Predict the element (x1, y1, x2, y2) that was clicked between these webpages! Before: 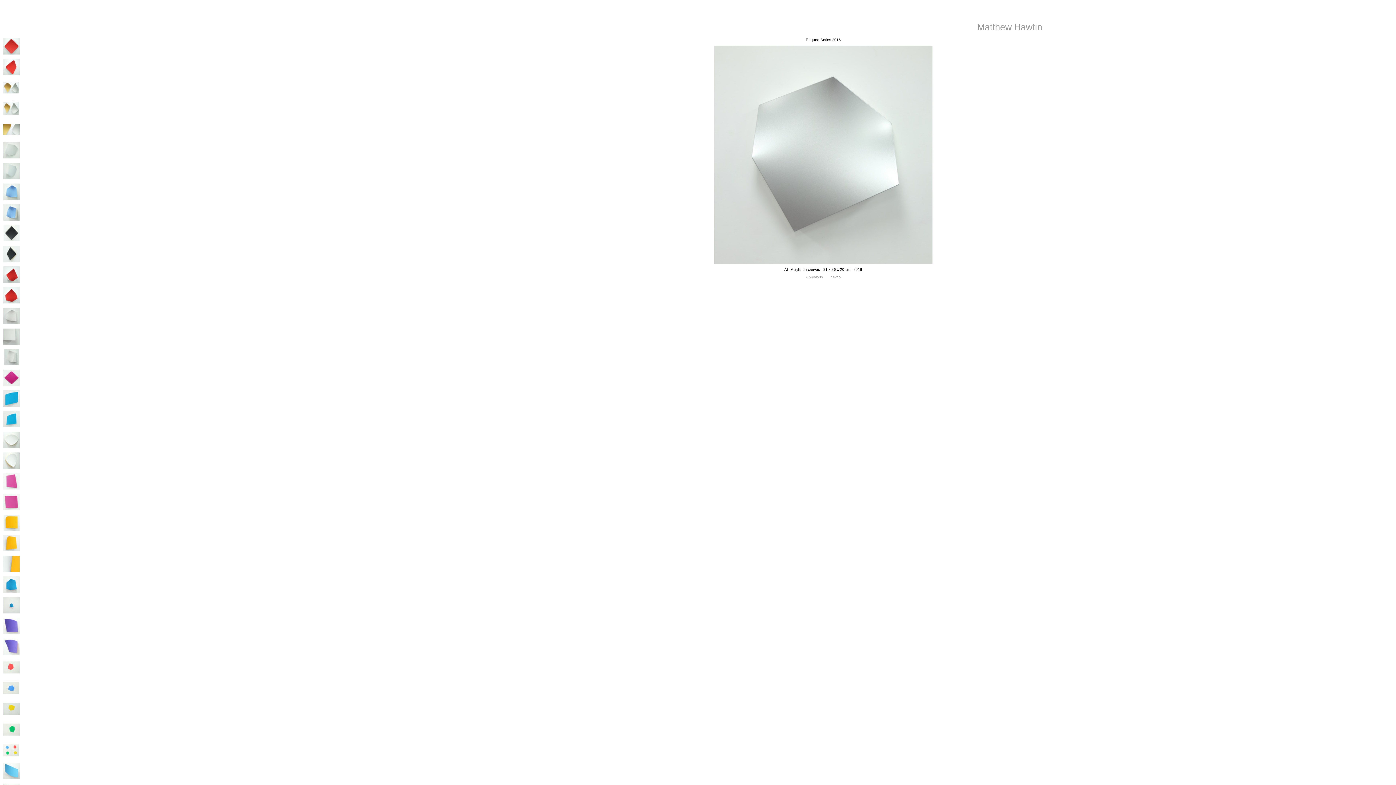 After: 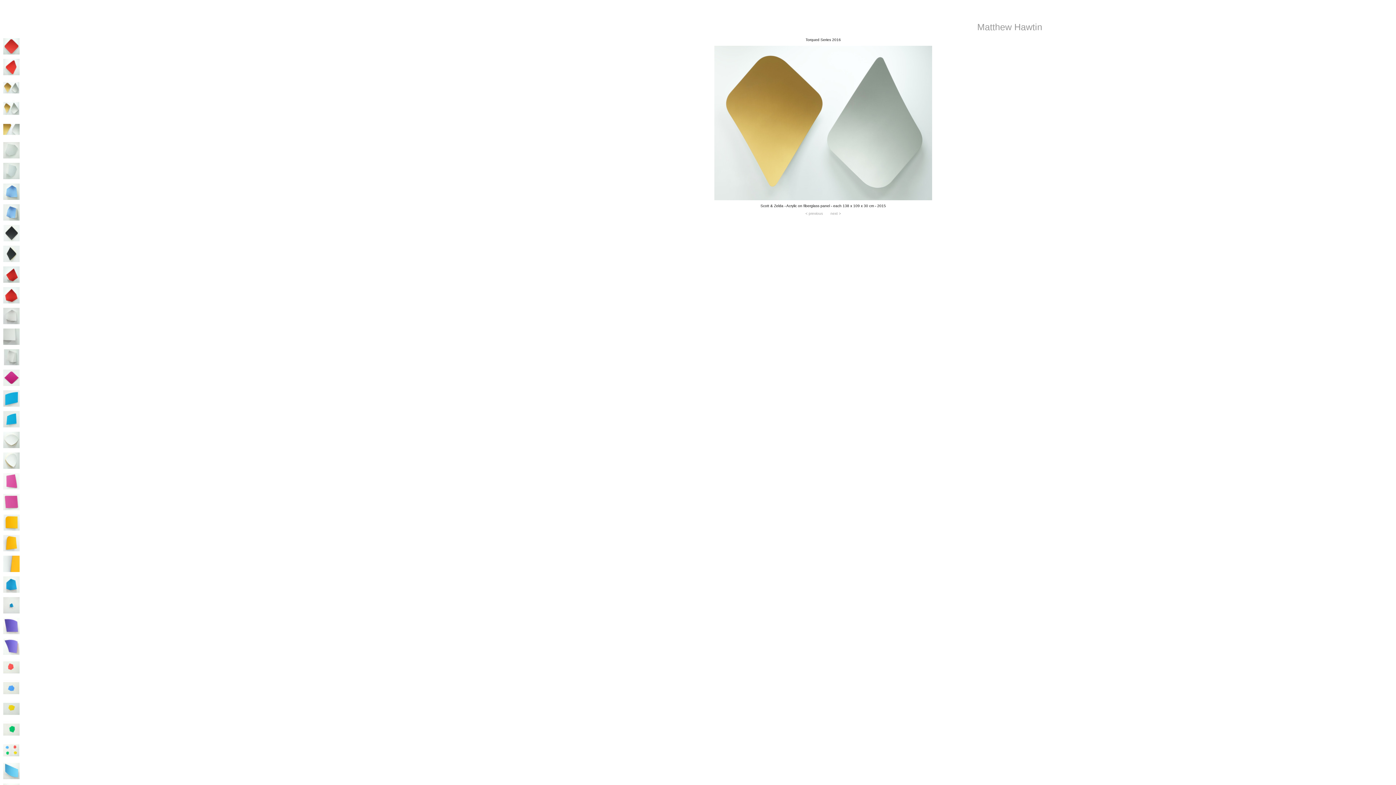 Action: bbox: (2, 93, 19, 97)